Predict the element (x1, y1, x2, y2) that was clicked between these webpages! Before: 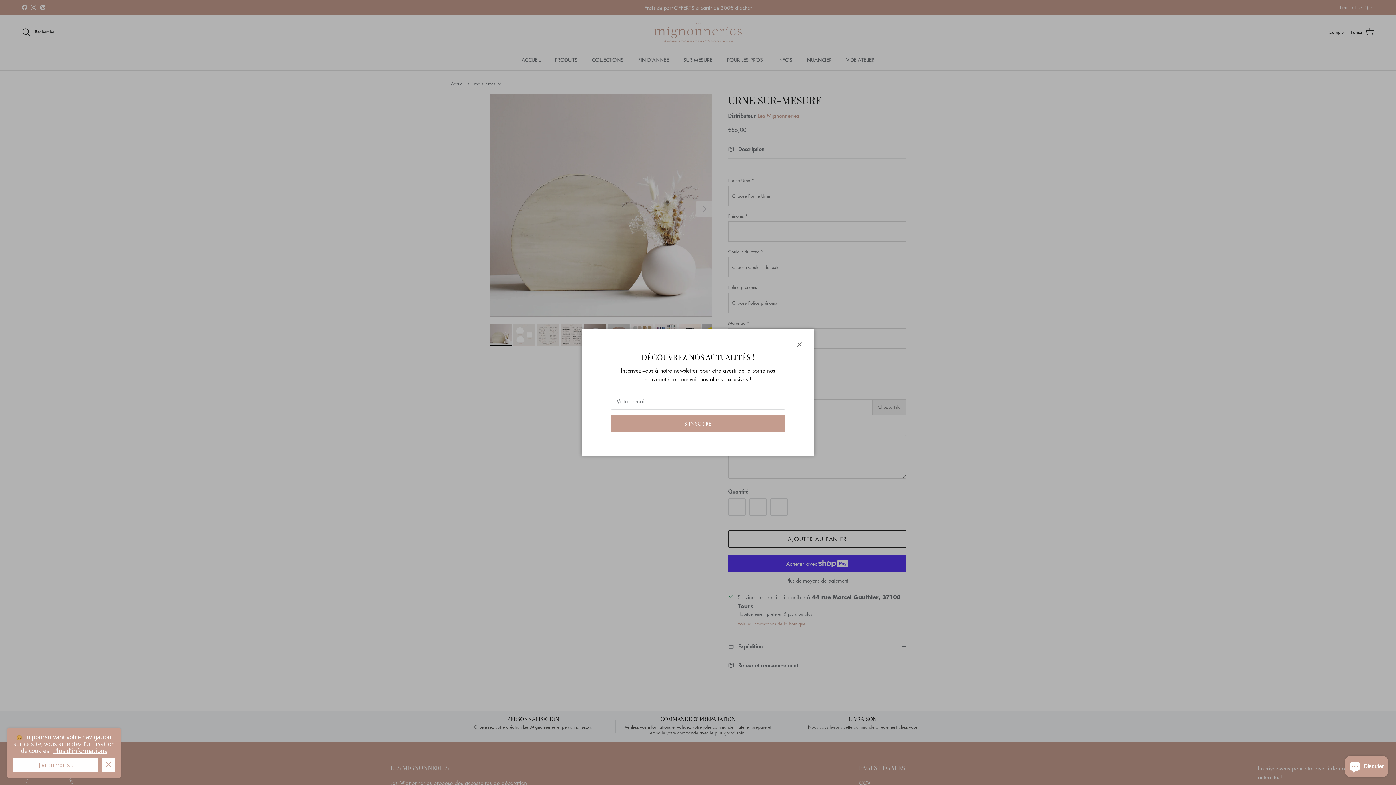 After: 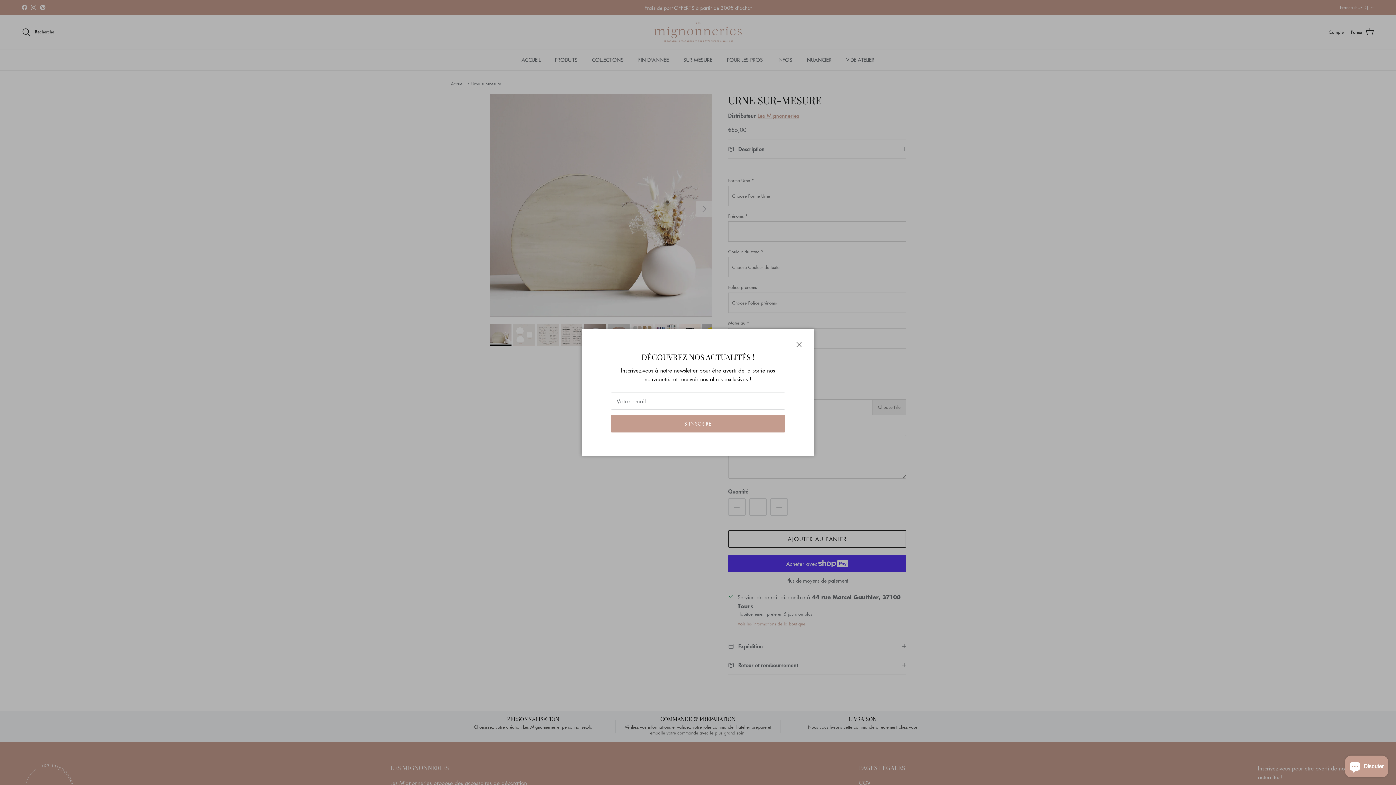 Action: bbox: (13, 758, 98, 772) label: J'ai compris !